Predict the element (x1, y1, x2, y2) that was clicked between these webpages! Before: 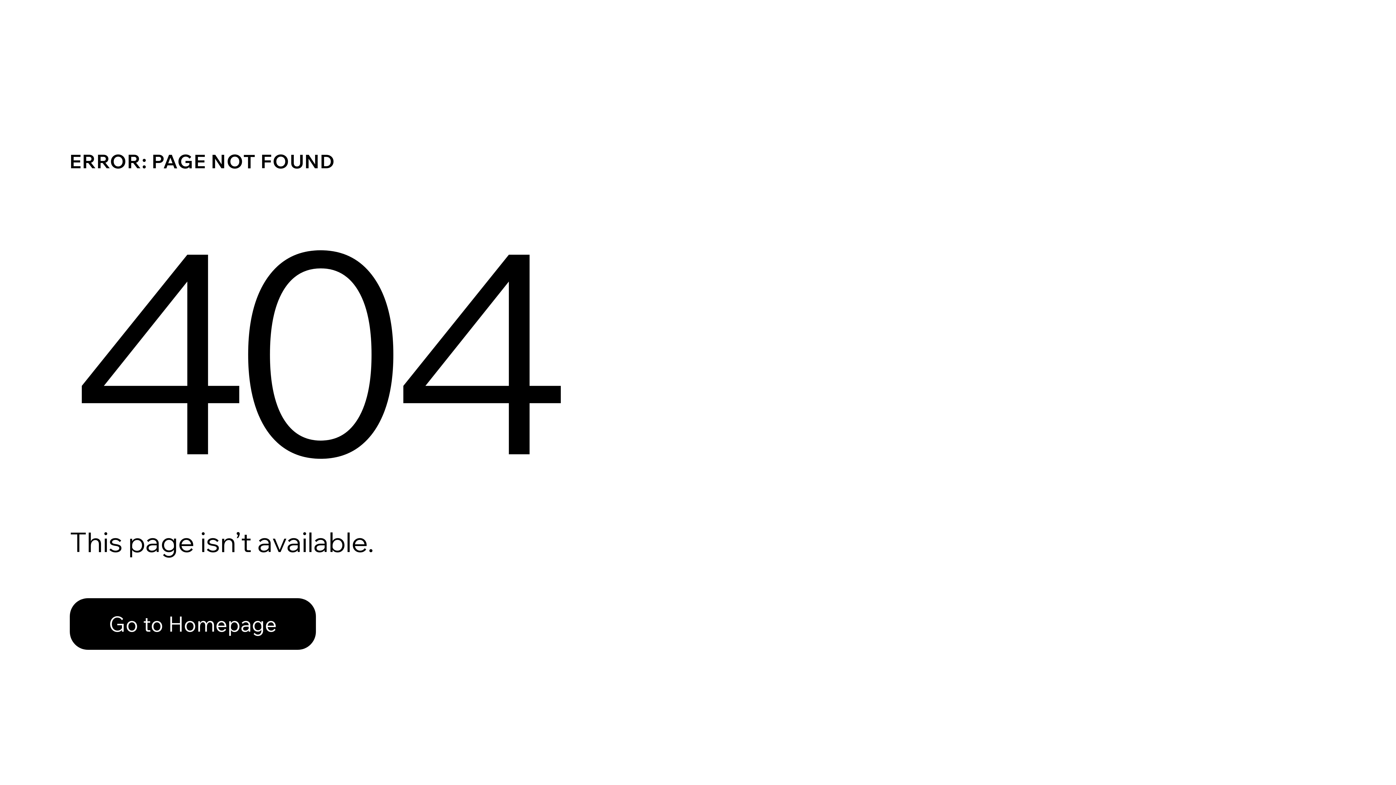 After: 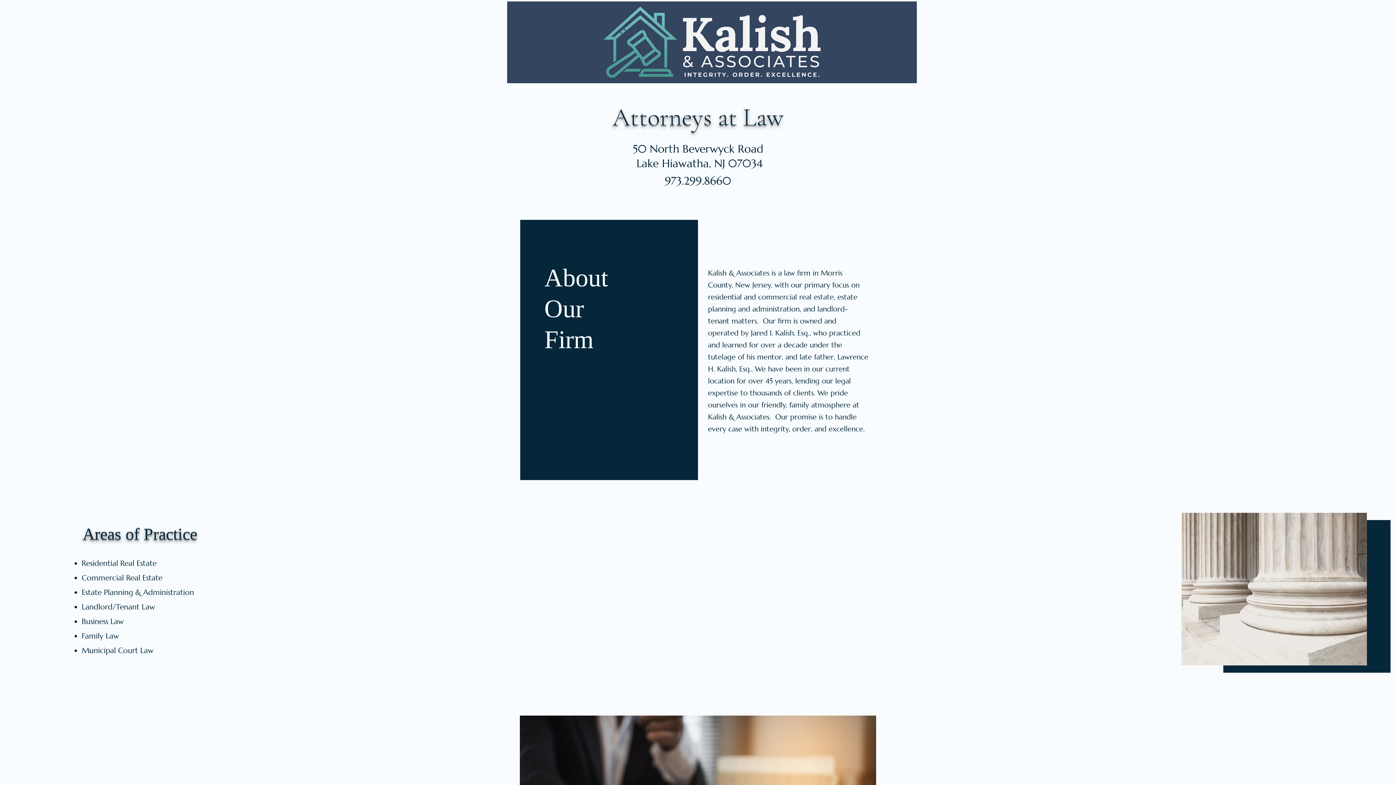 Action: label: Go to Homepage bbox: (69, 598, 316, 650)